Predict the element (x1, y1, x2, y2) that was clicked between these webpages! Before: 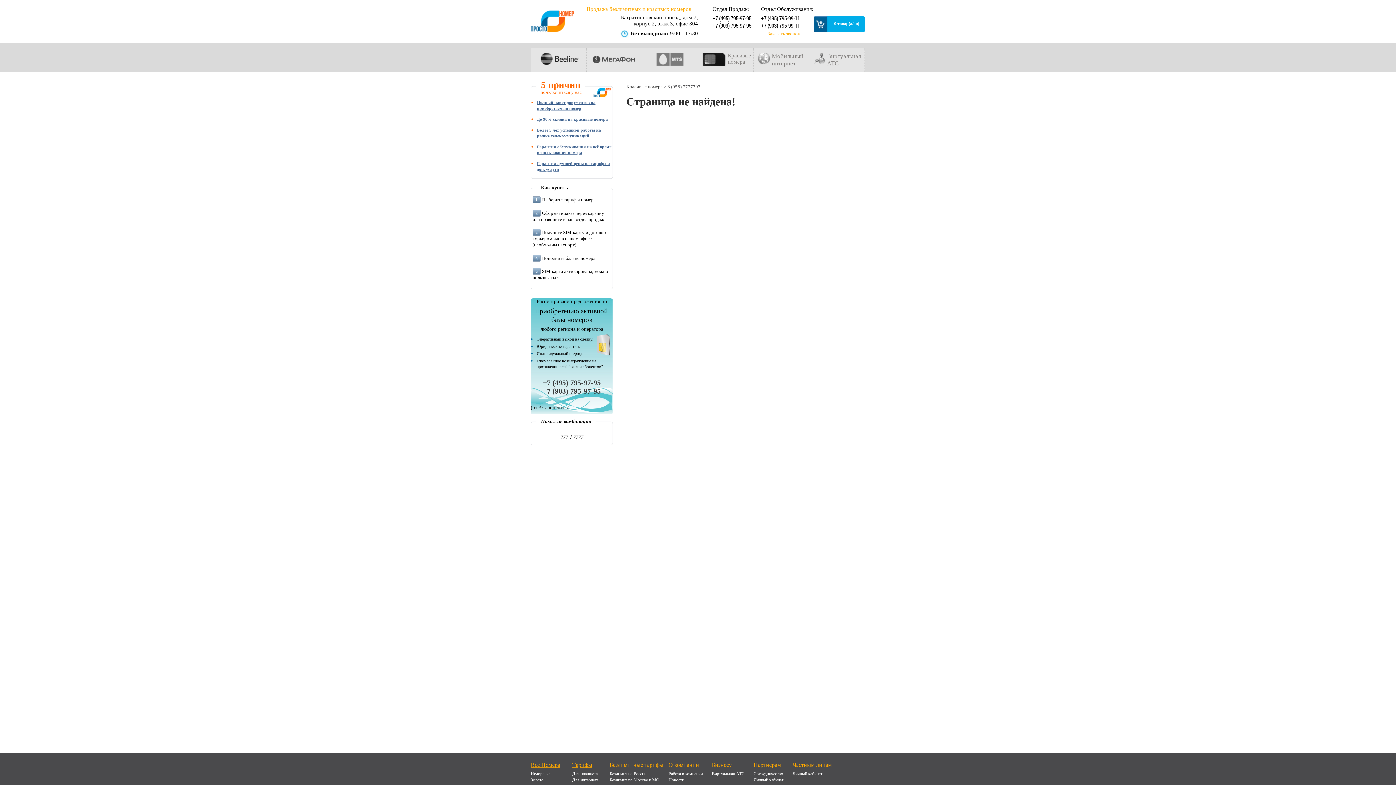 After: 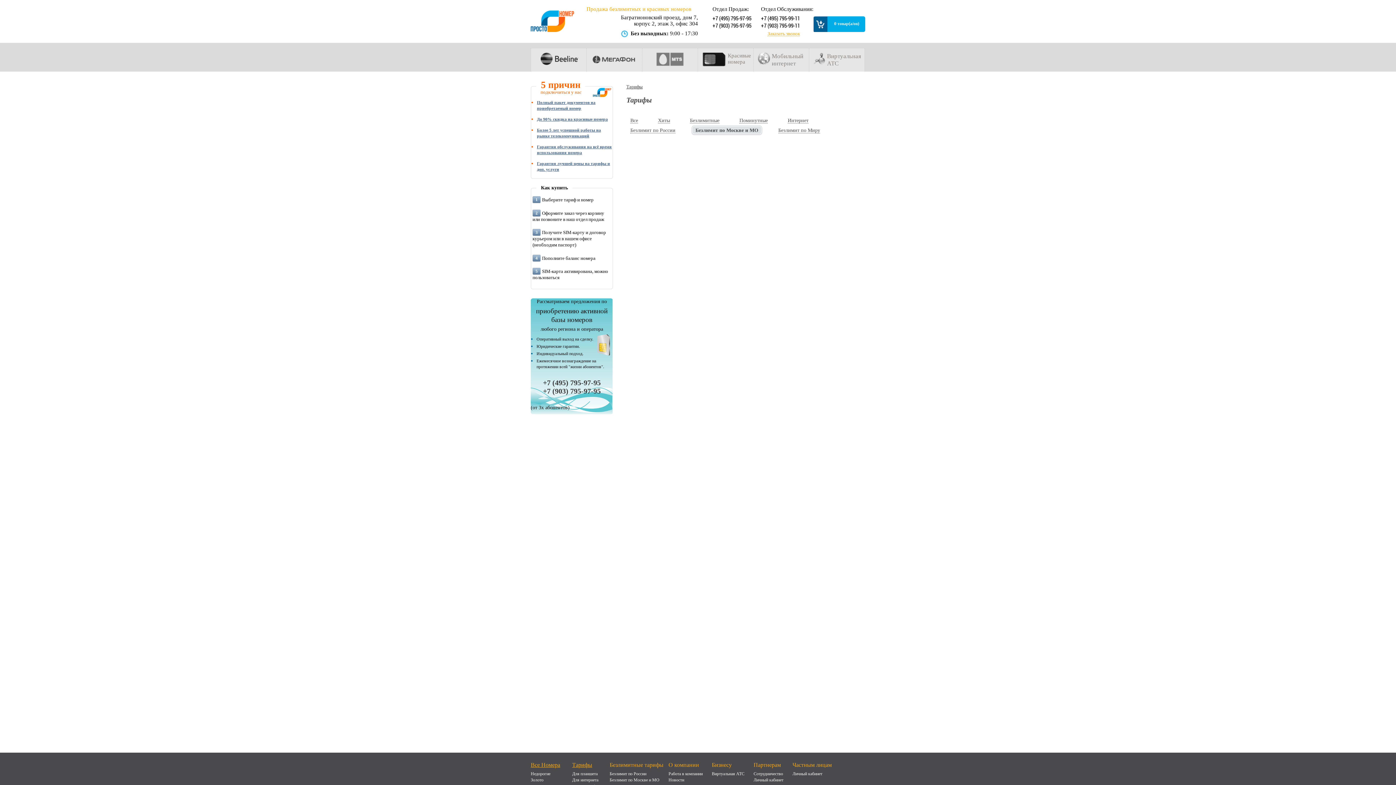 Action: label: Безлимит по Москве и МО bbox: (609, 777, 659, 783)